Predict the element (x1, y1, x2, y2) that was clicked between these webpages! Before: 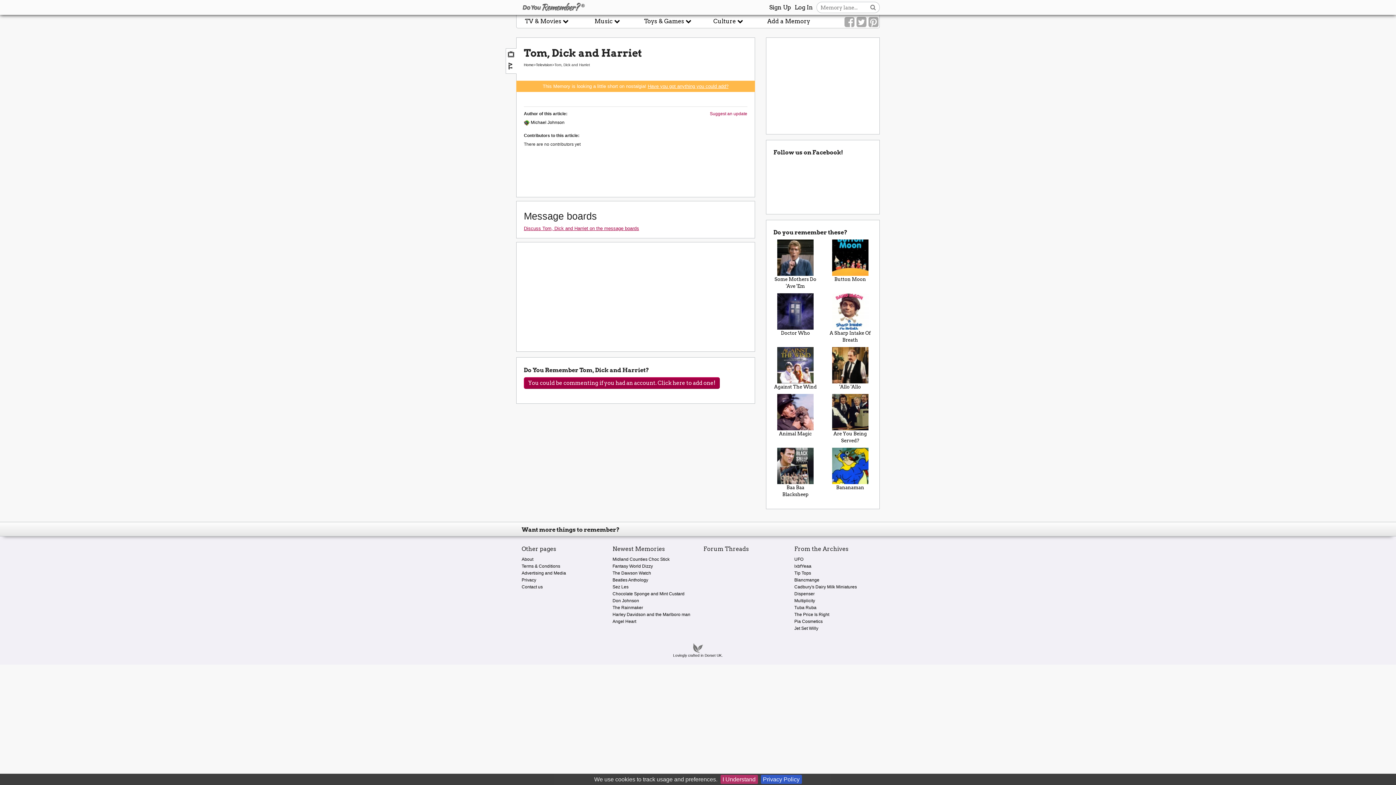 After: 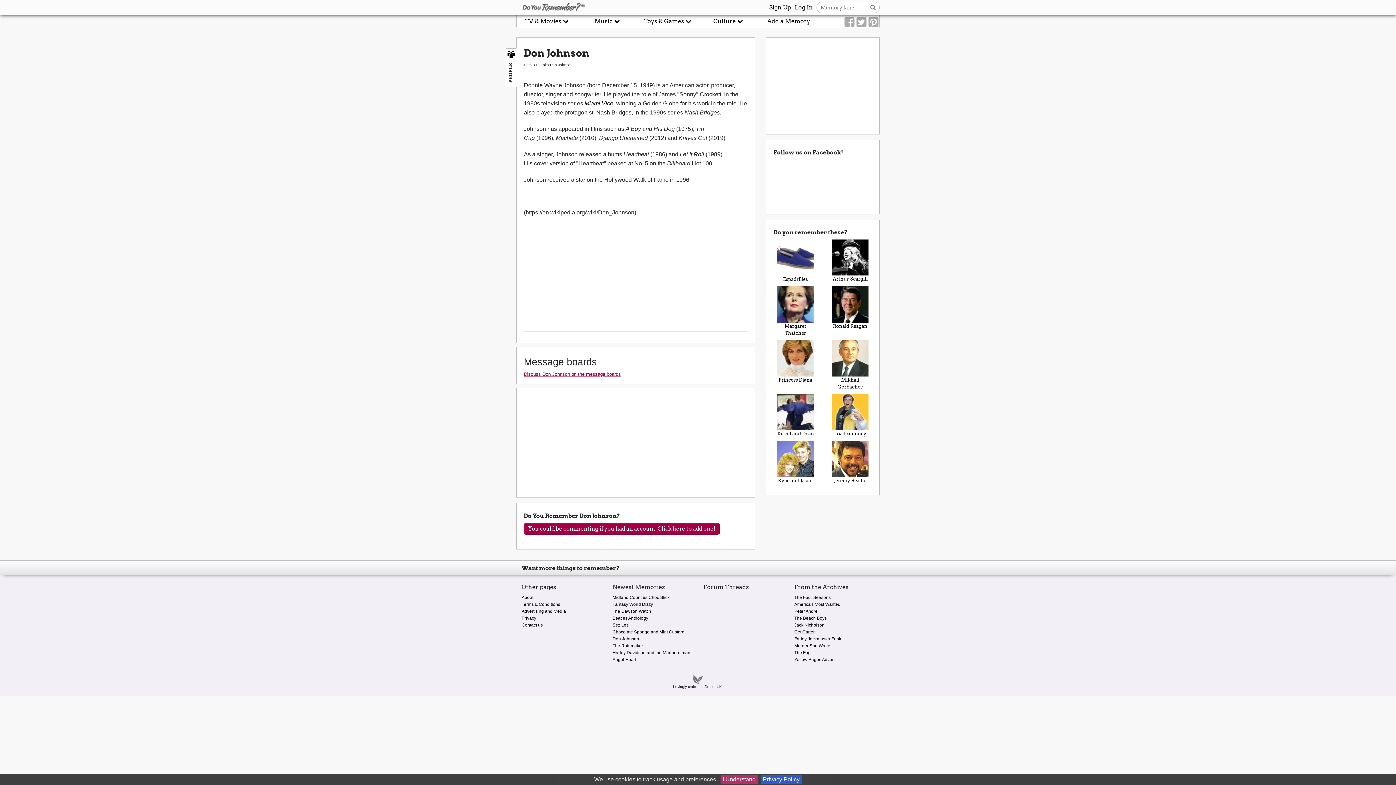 Action: bbox: (612, 598, 639, 603) label: Don Johnson